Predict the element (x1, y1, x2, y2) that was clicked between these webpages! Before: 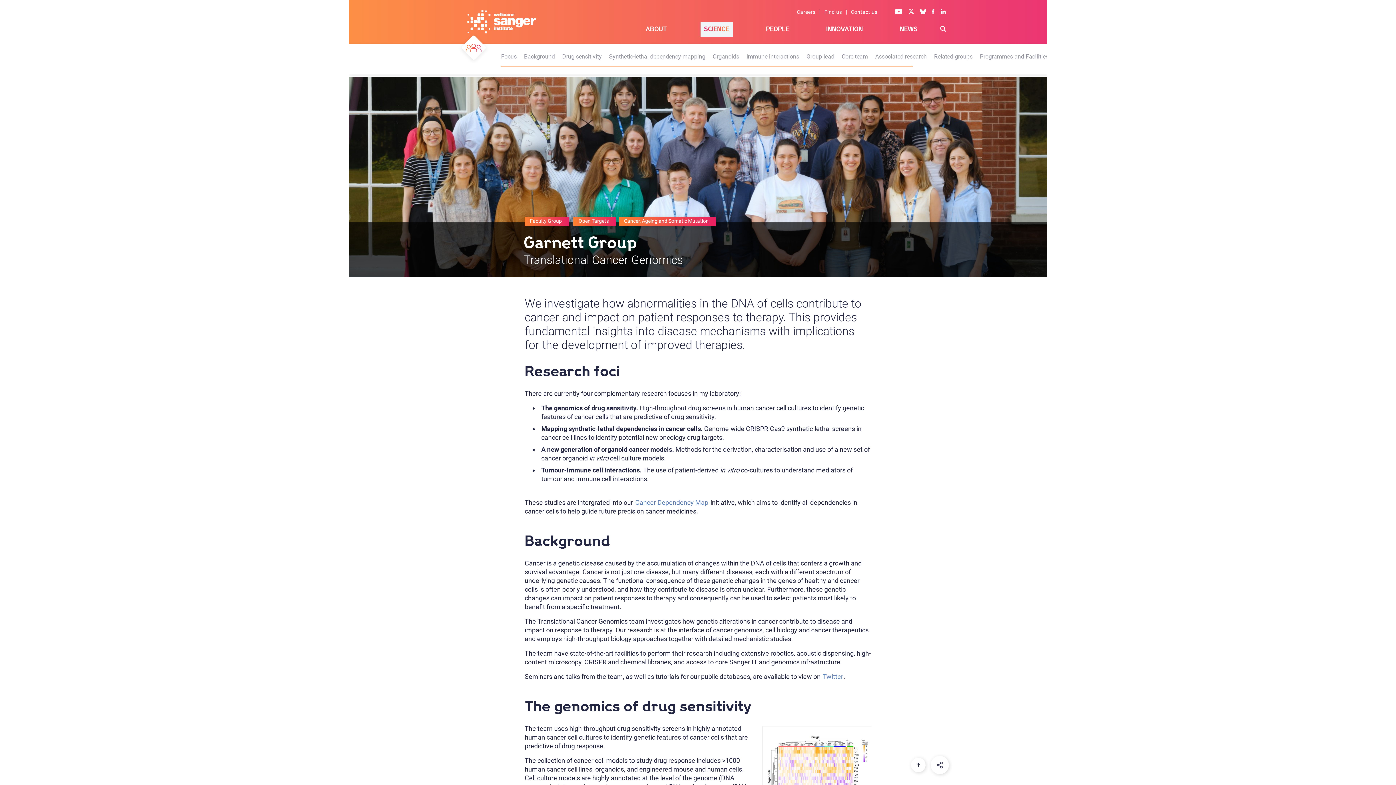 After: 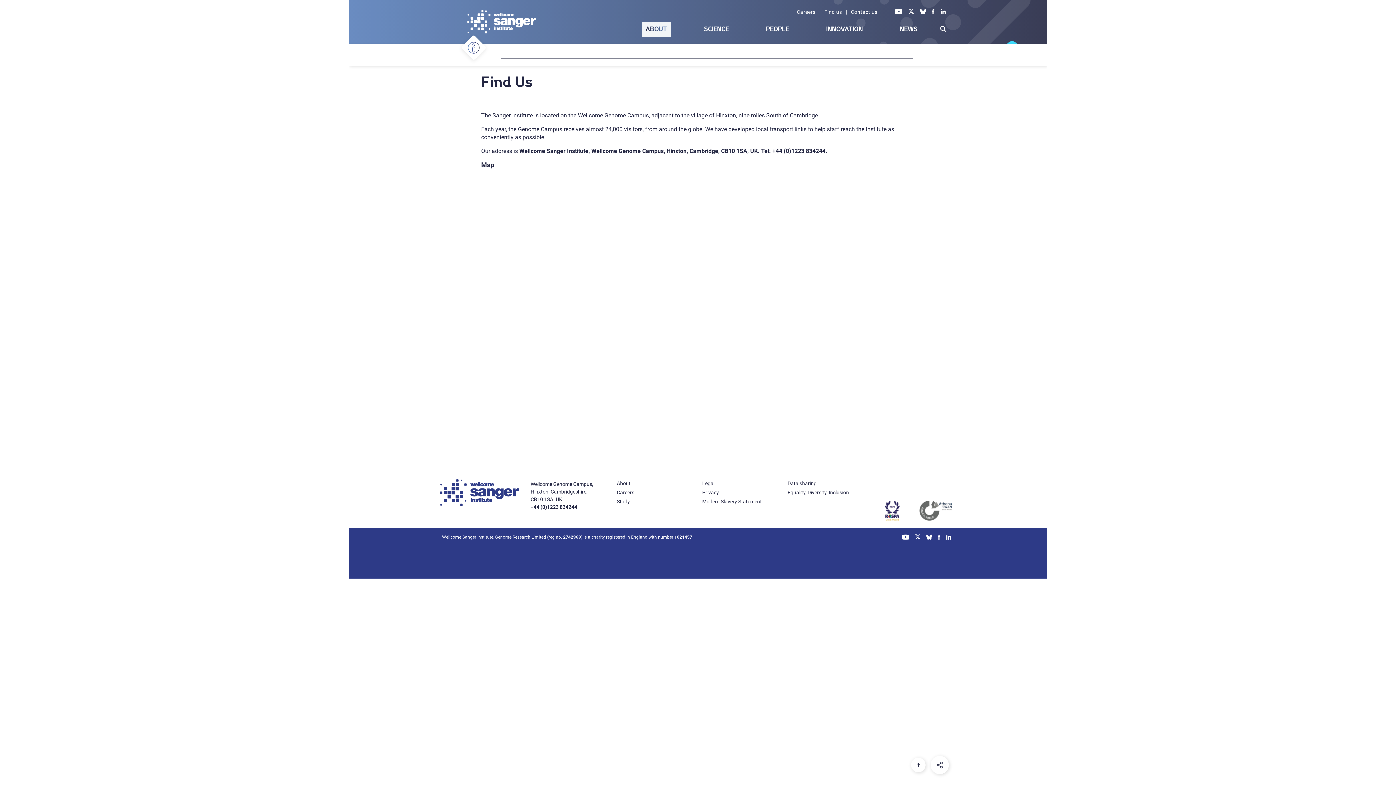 Action: label: Find us bbox: (823, 9, 842, 14)